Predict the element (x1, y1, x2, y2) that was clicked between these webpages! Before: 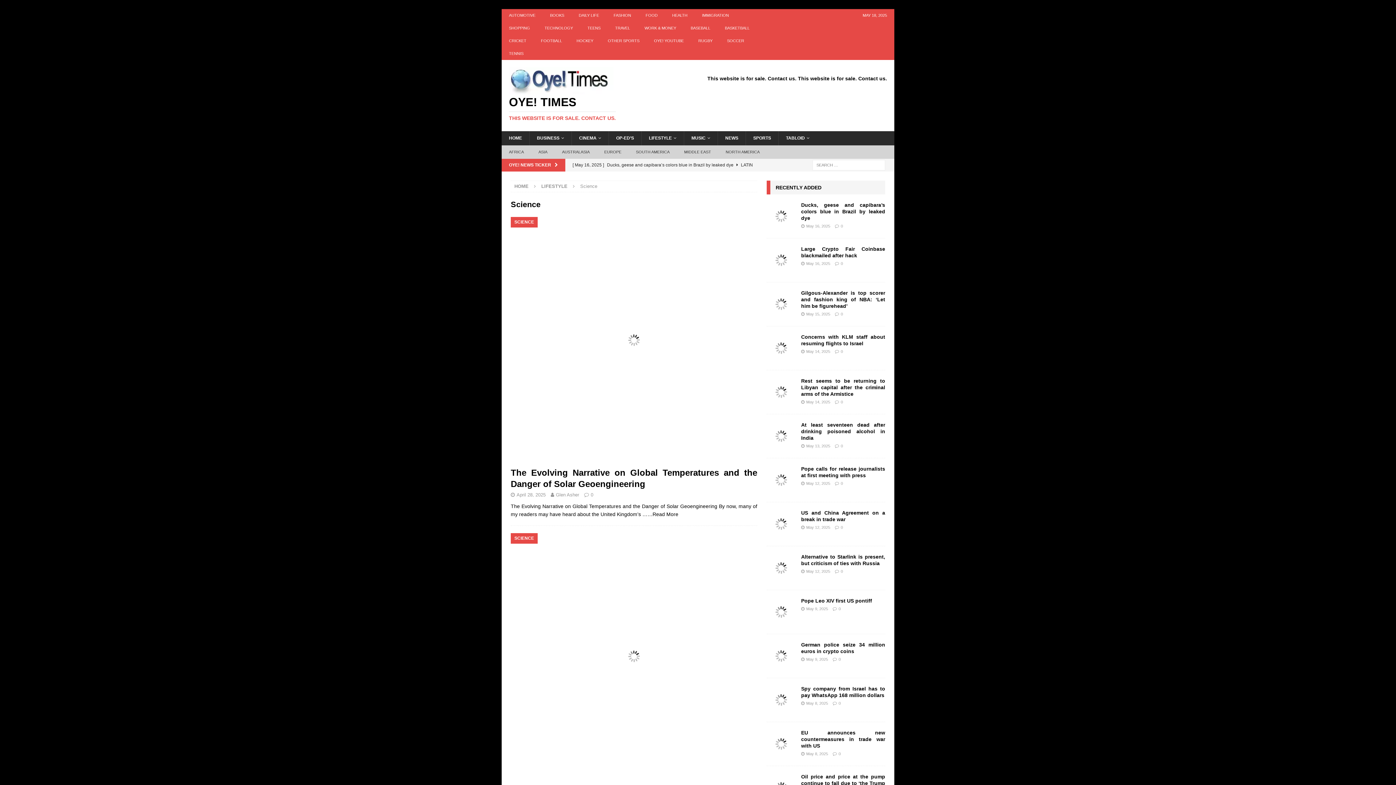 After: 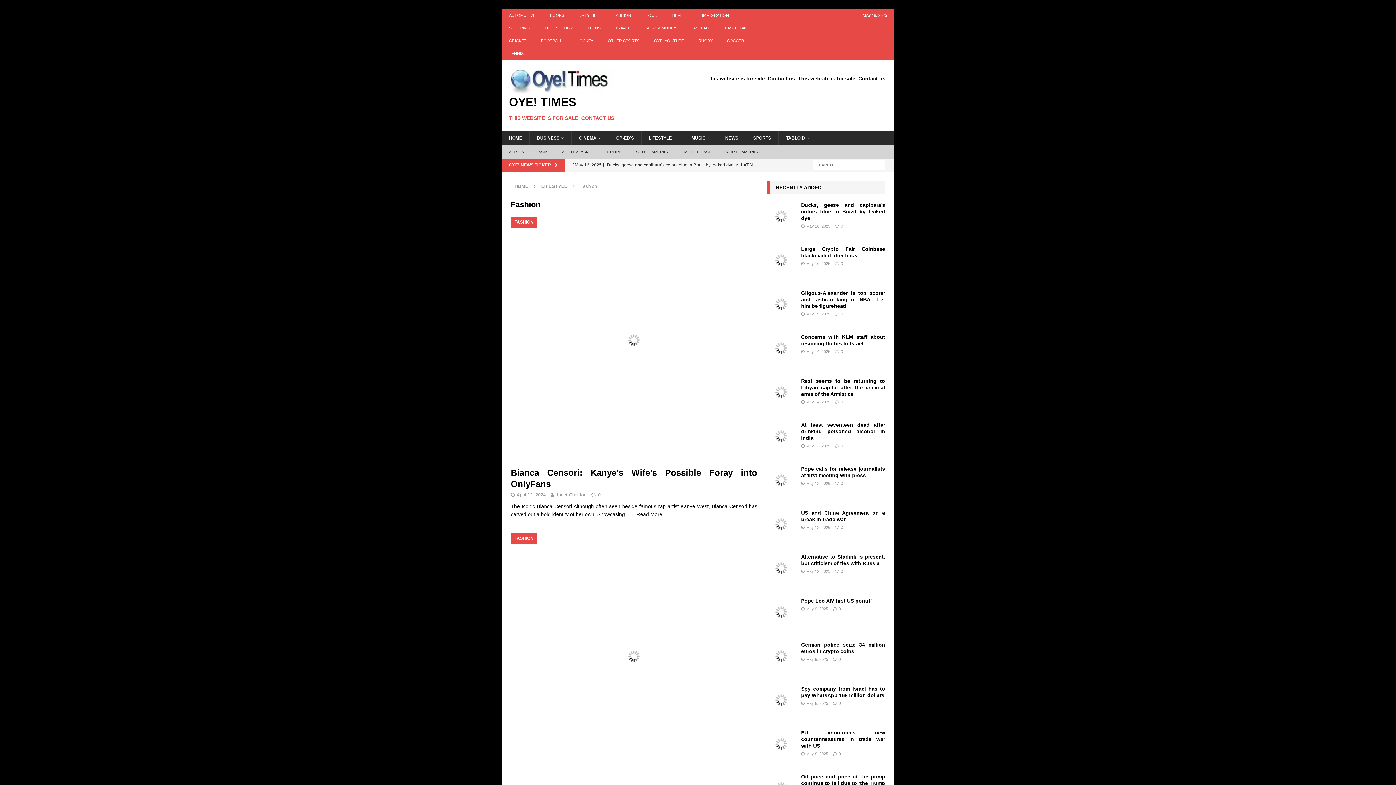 Action: label: FASHION bbox: (606, 9, 638, 21)